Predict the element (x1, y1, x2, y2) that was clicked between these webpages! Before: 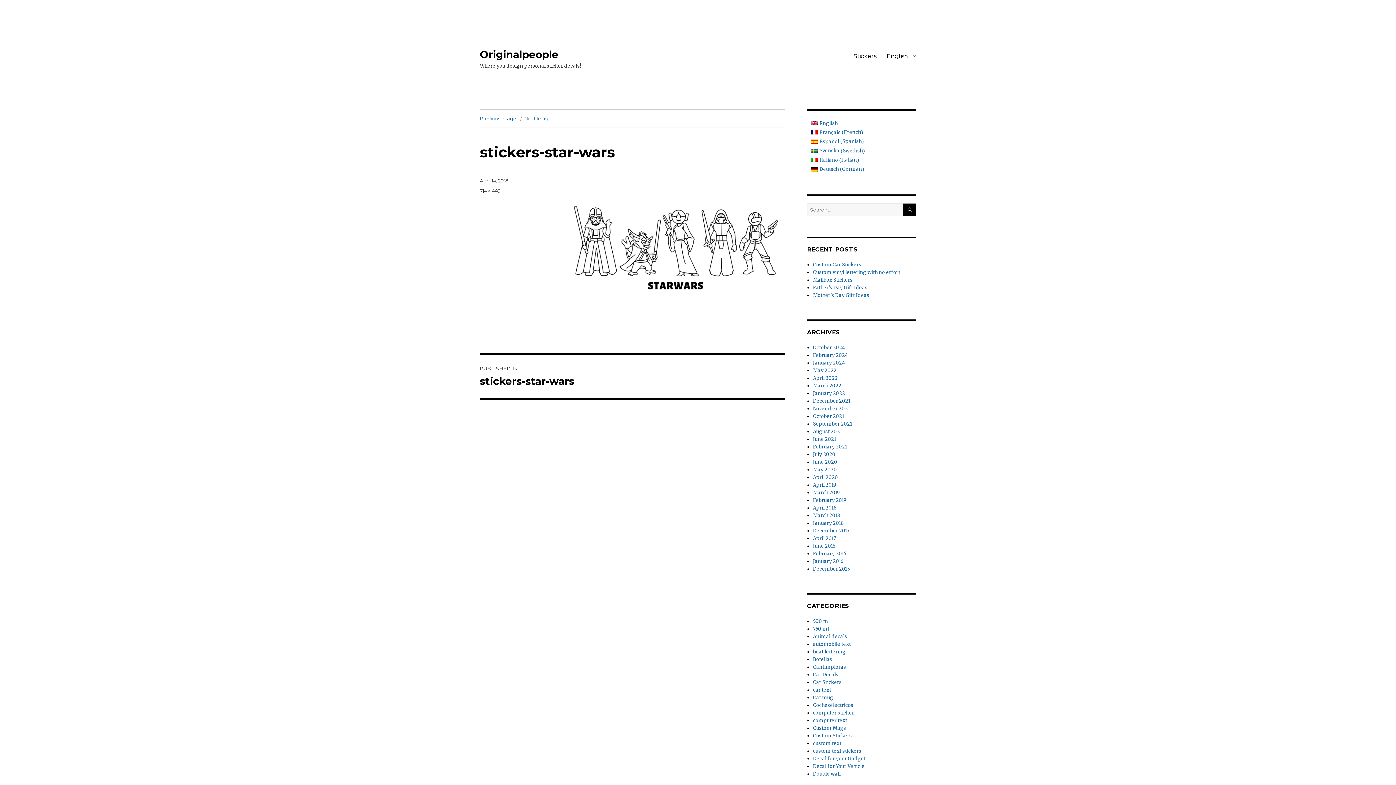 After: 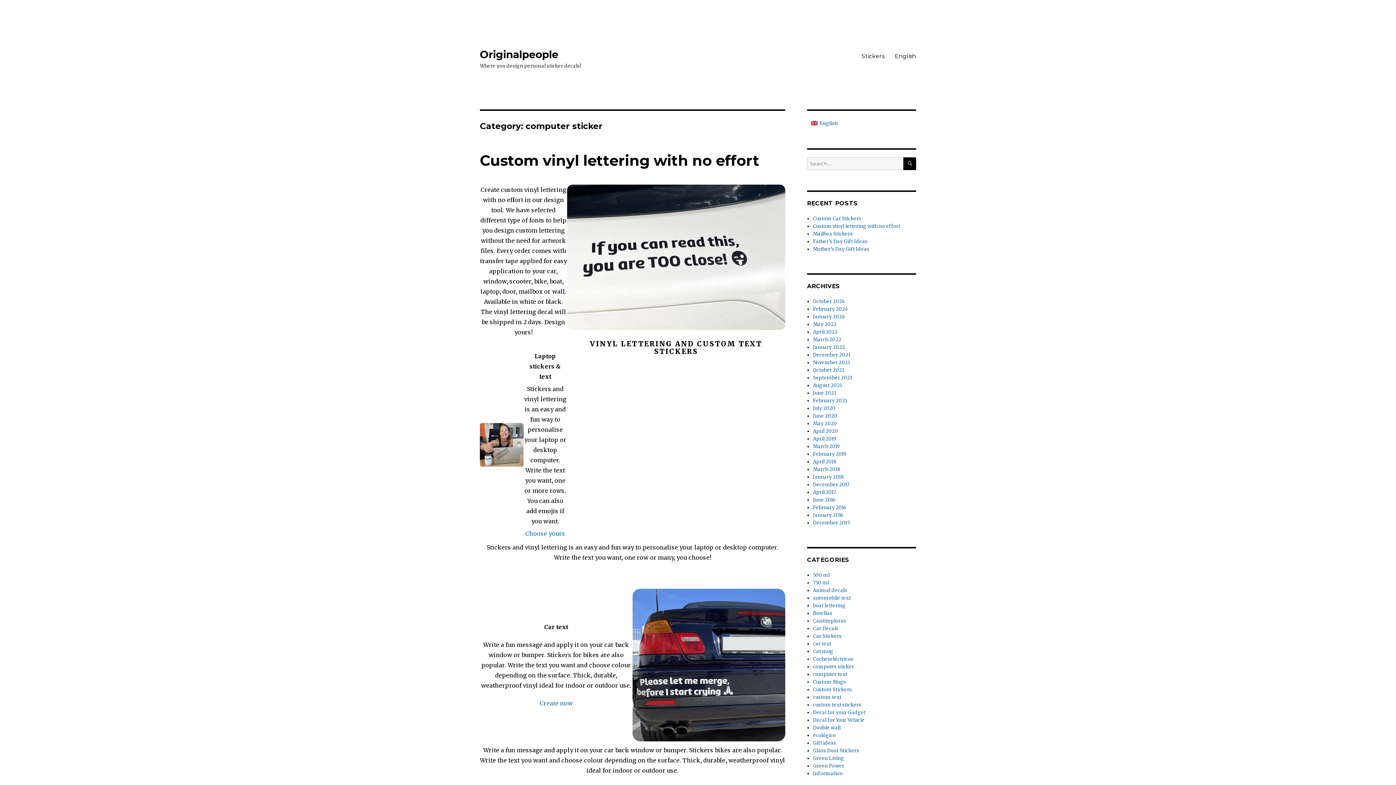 Action: label: computer sticker bbox: (813, 710, 854, 716)